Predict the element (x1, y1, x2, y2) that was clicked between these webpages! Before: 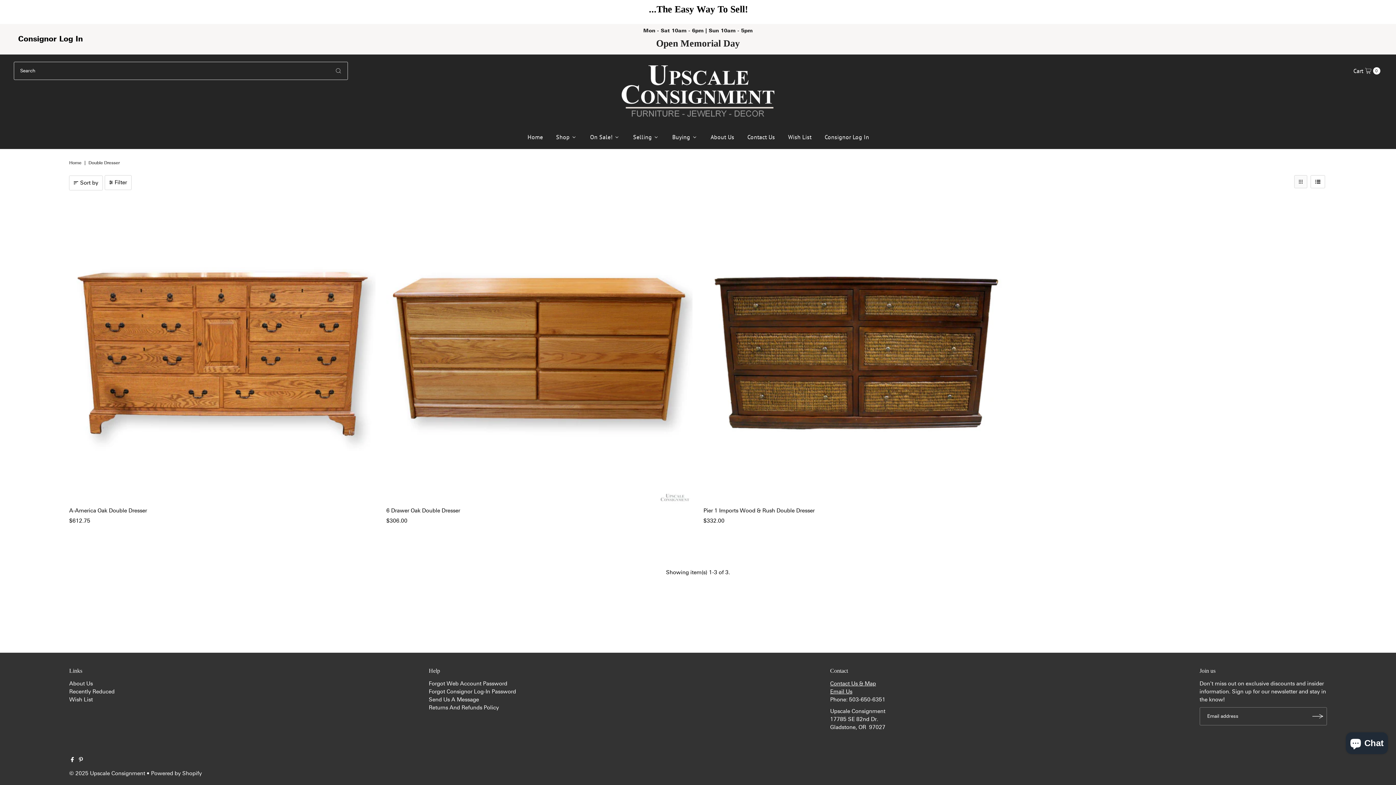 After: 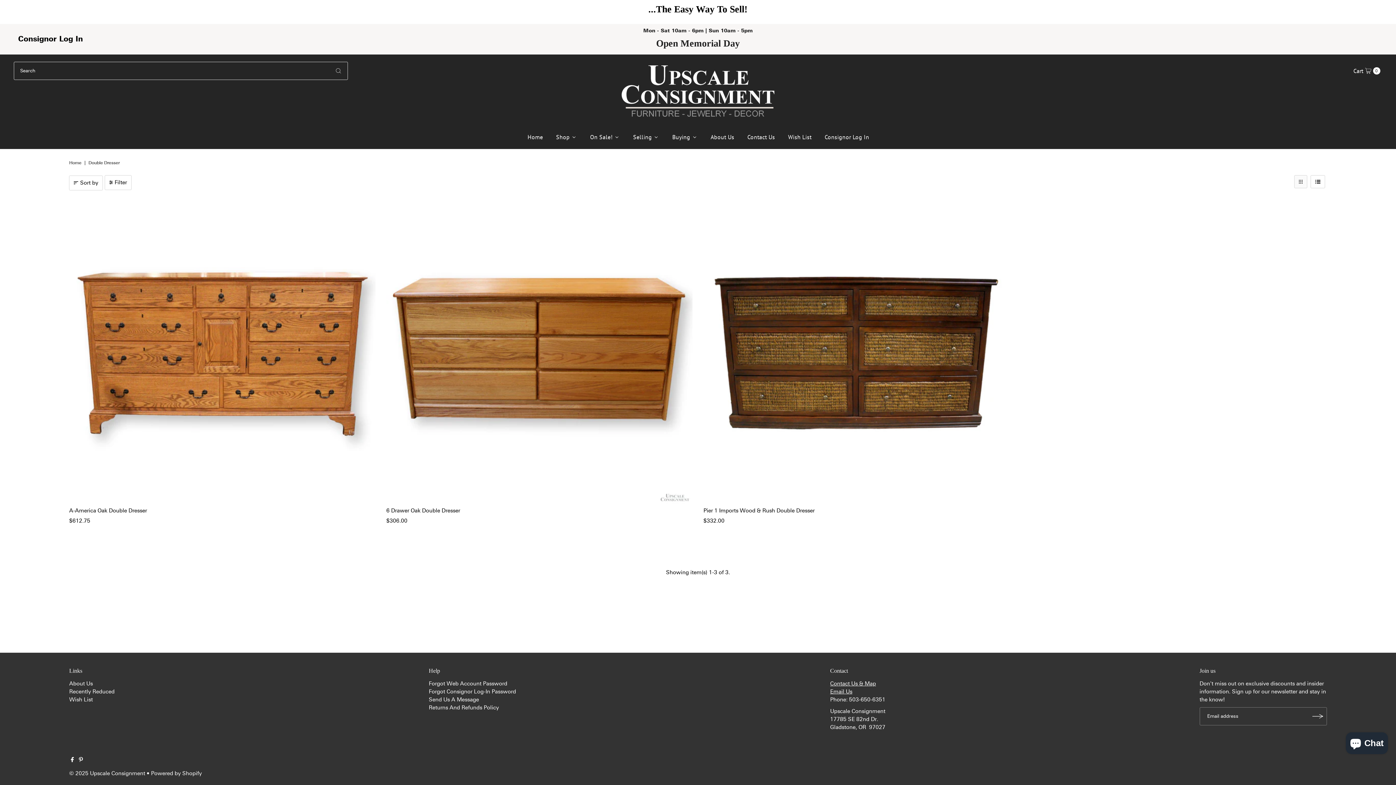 Action: bbox: (1372, 8, 1386, 15) label: Next